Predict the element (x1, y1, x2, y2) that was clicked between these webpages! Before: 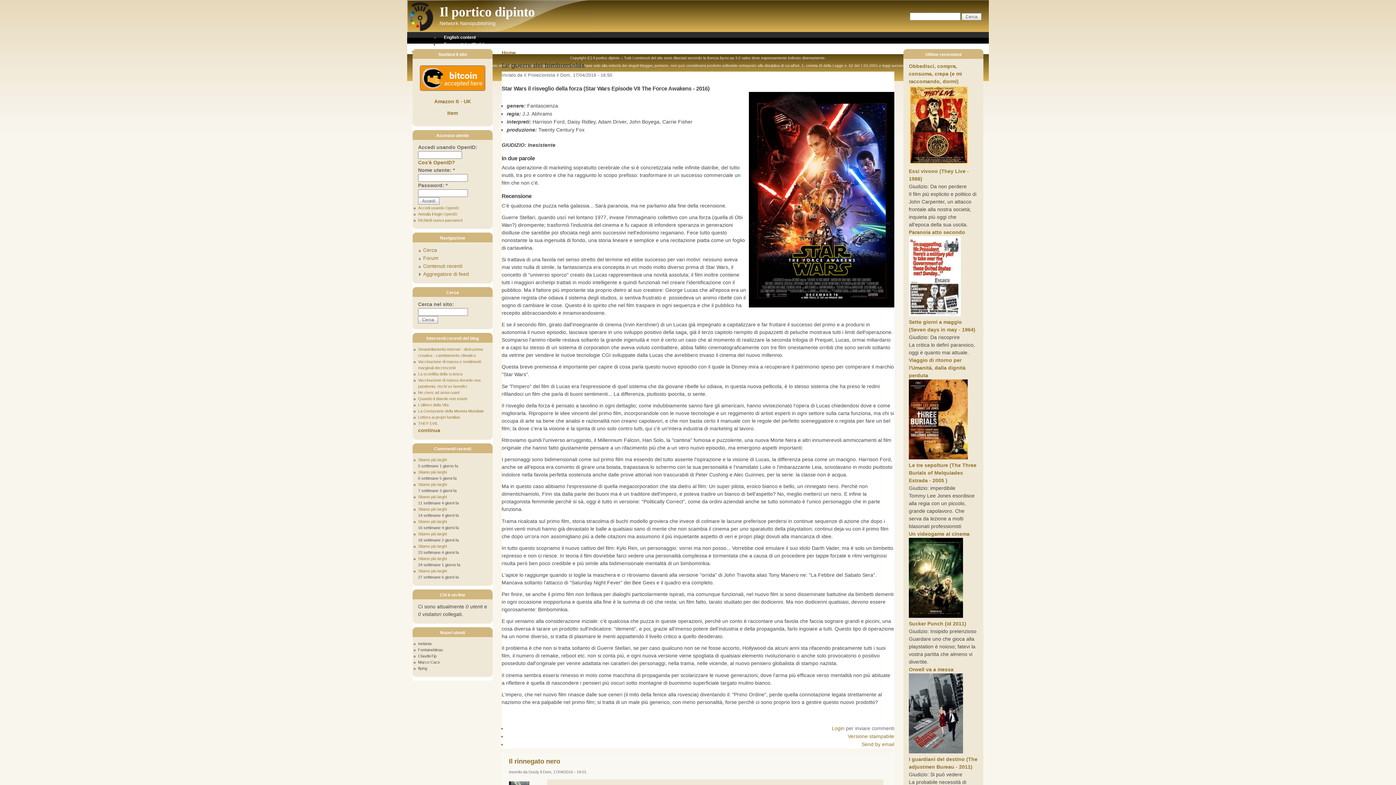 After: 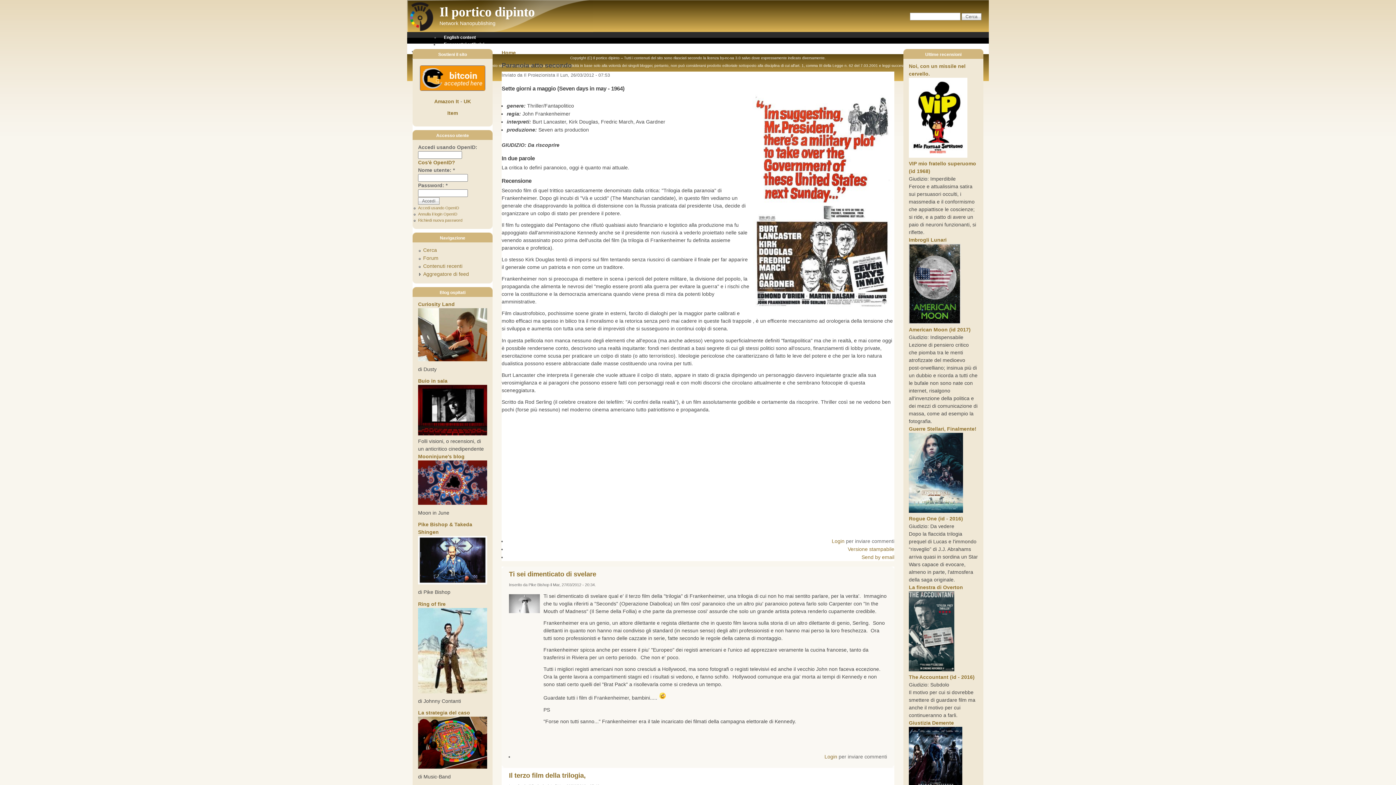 Action: bbox: (909, 229, 965, 235) label: Paranoia atto secondo